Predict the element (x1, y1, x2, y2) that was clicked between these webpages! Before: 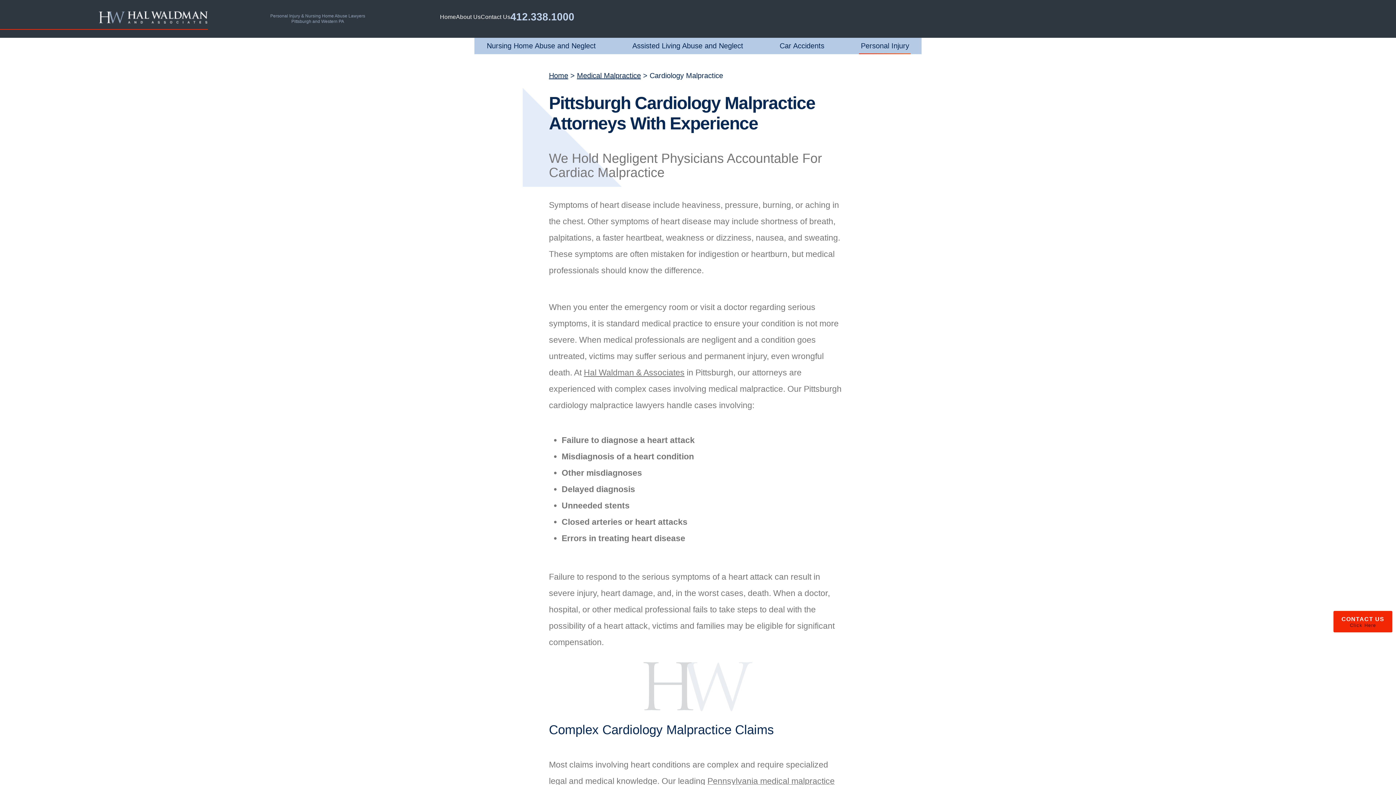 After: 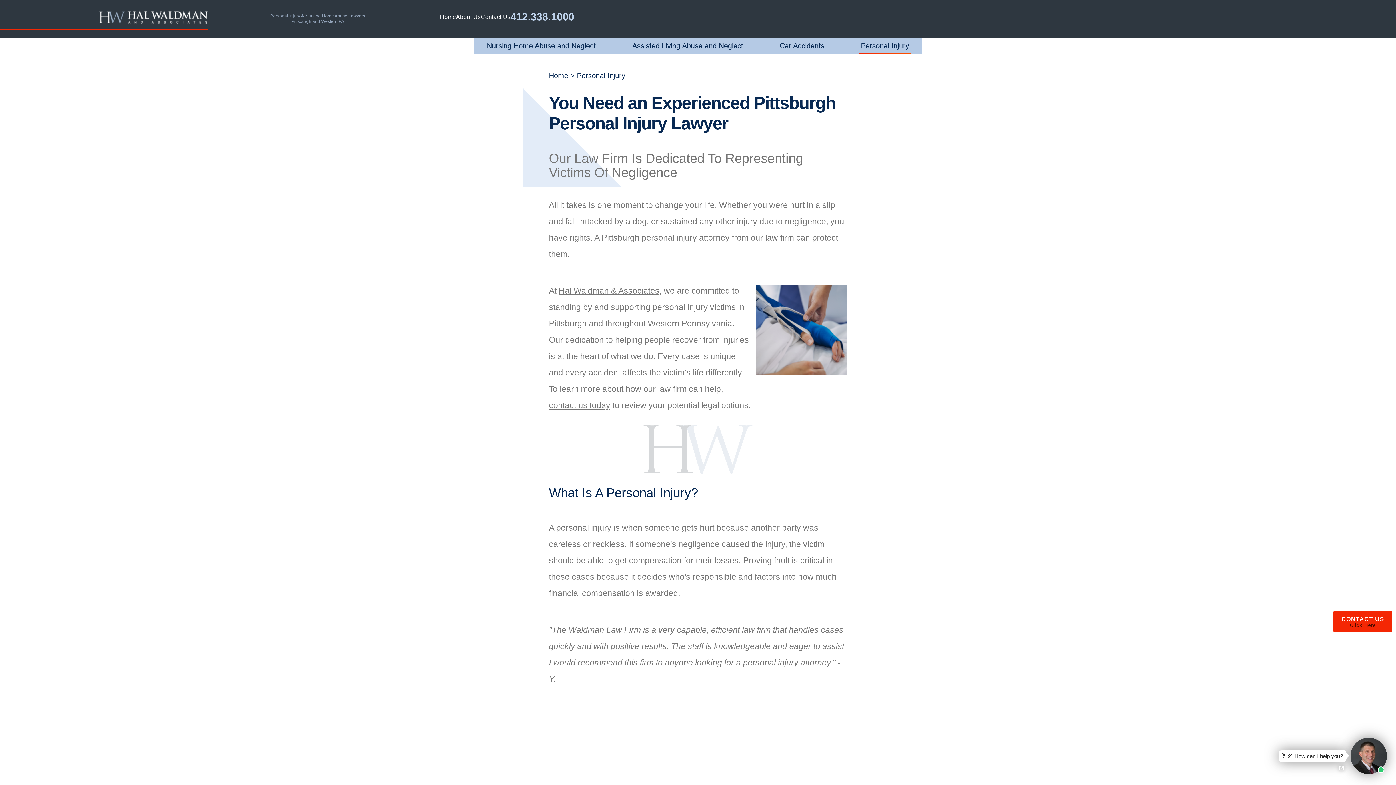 Action: label: Personal Injury bbox: (848, 37, 921, 54)